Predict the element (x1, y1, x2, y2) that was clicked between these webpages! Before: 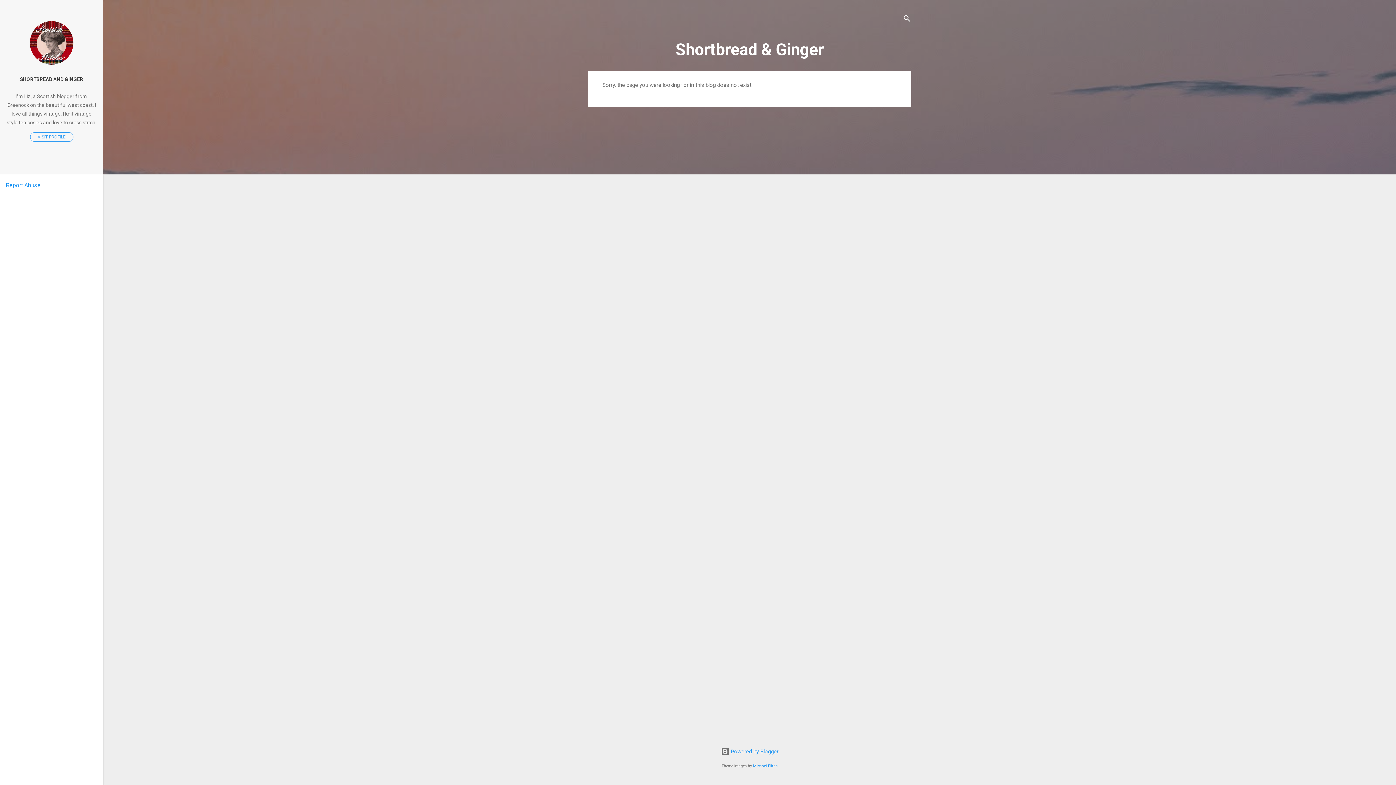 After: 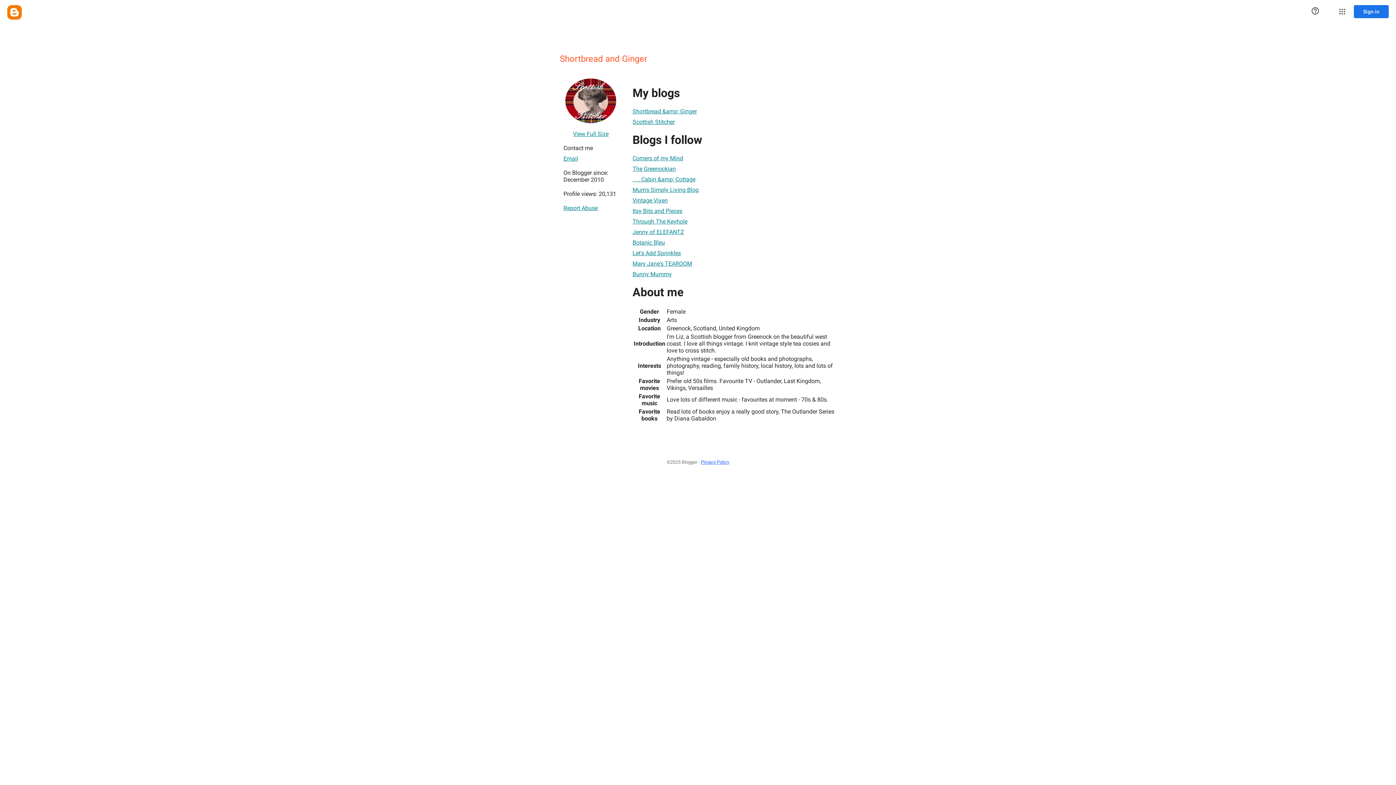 Action: label: SHORTBREAD AND GINGER bbox: (0, 71, 103, 87)